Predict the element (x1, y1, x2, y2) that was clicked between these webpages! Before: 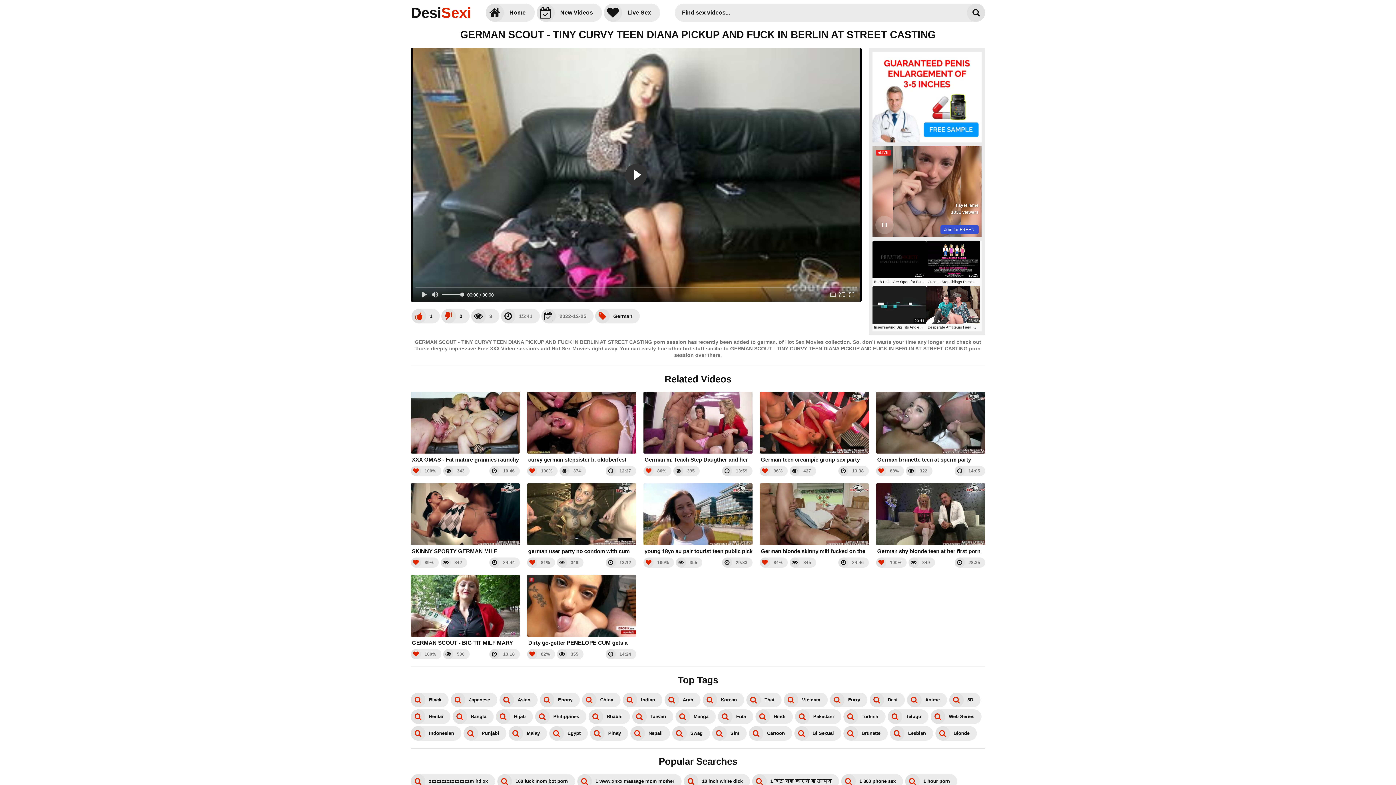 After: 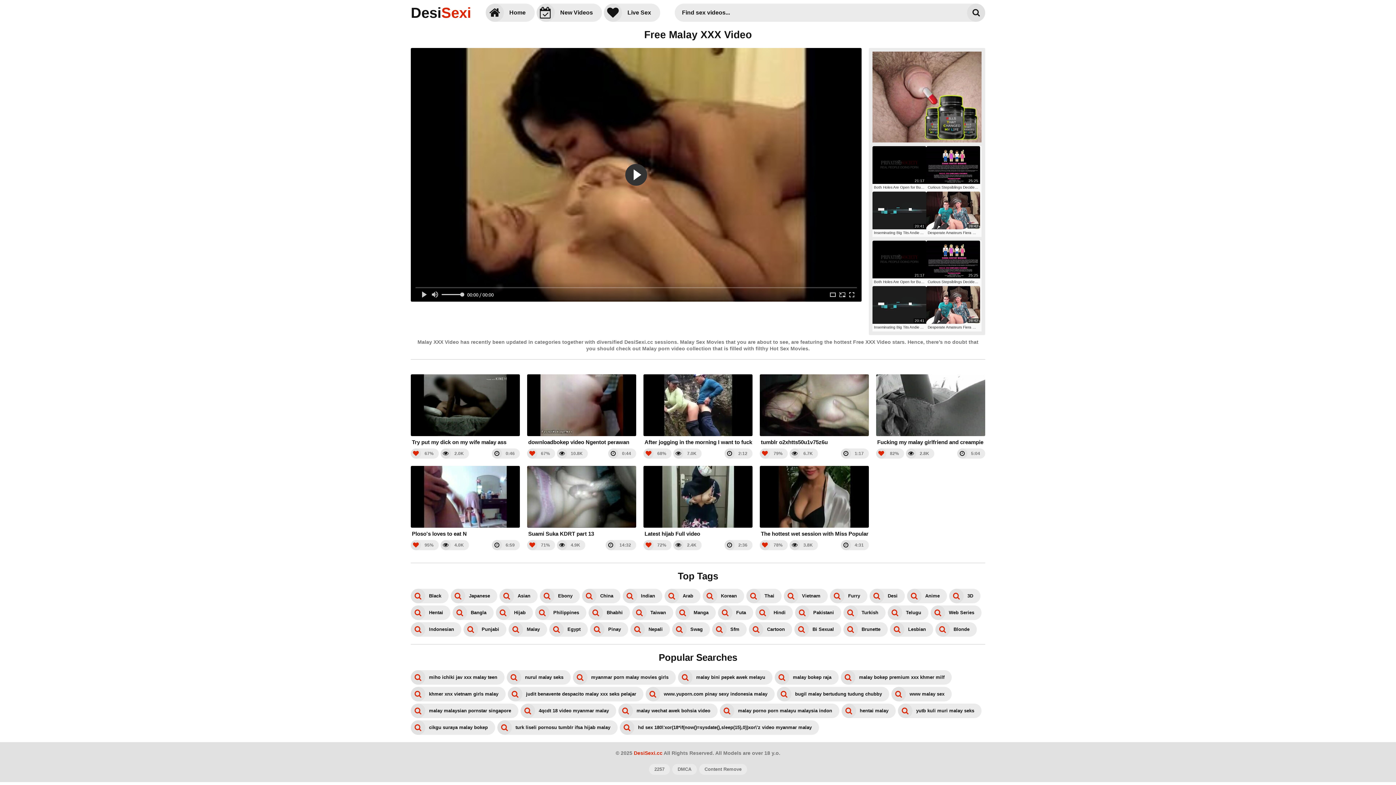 Action: label: Malay bbox: (508, 726, 547, 741)